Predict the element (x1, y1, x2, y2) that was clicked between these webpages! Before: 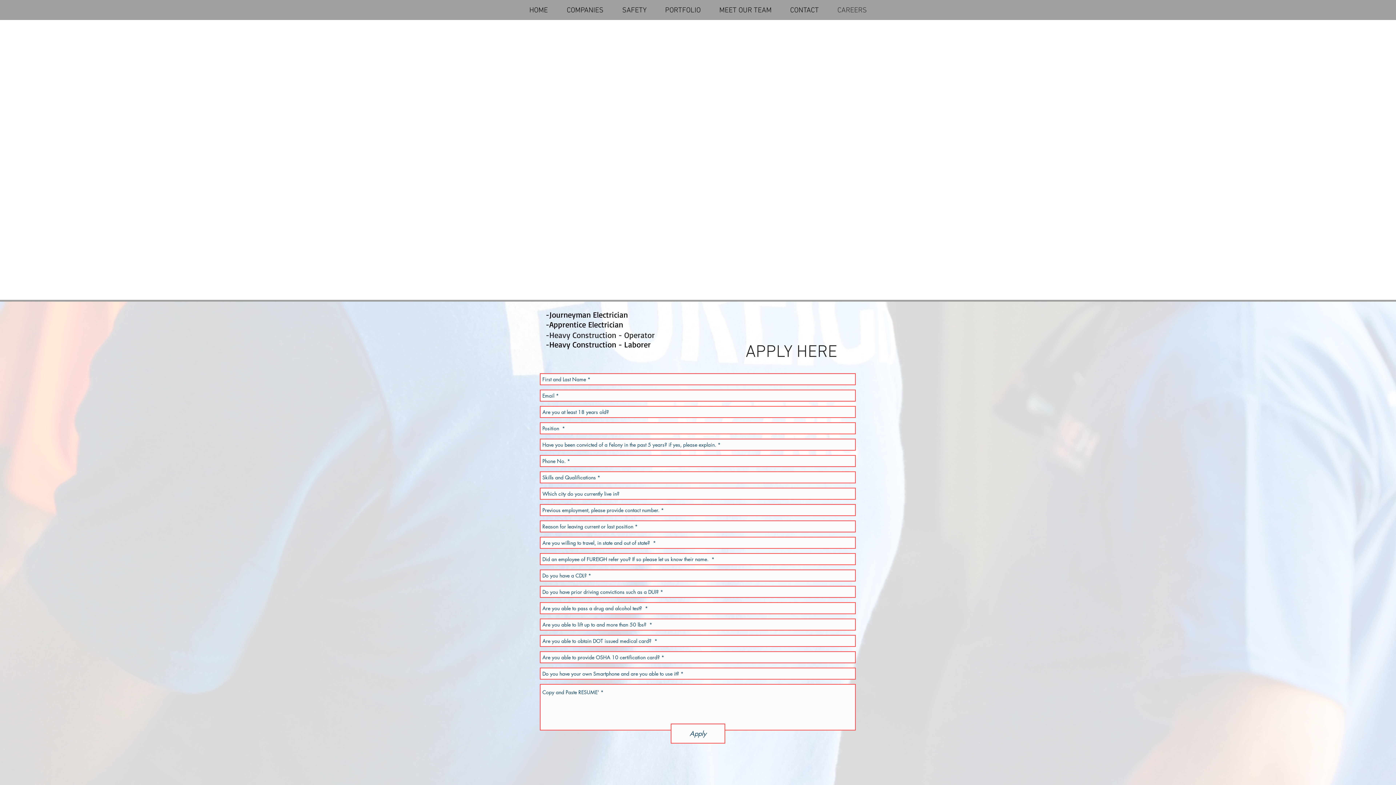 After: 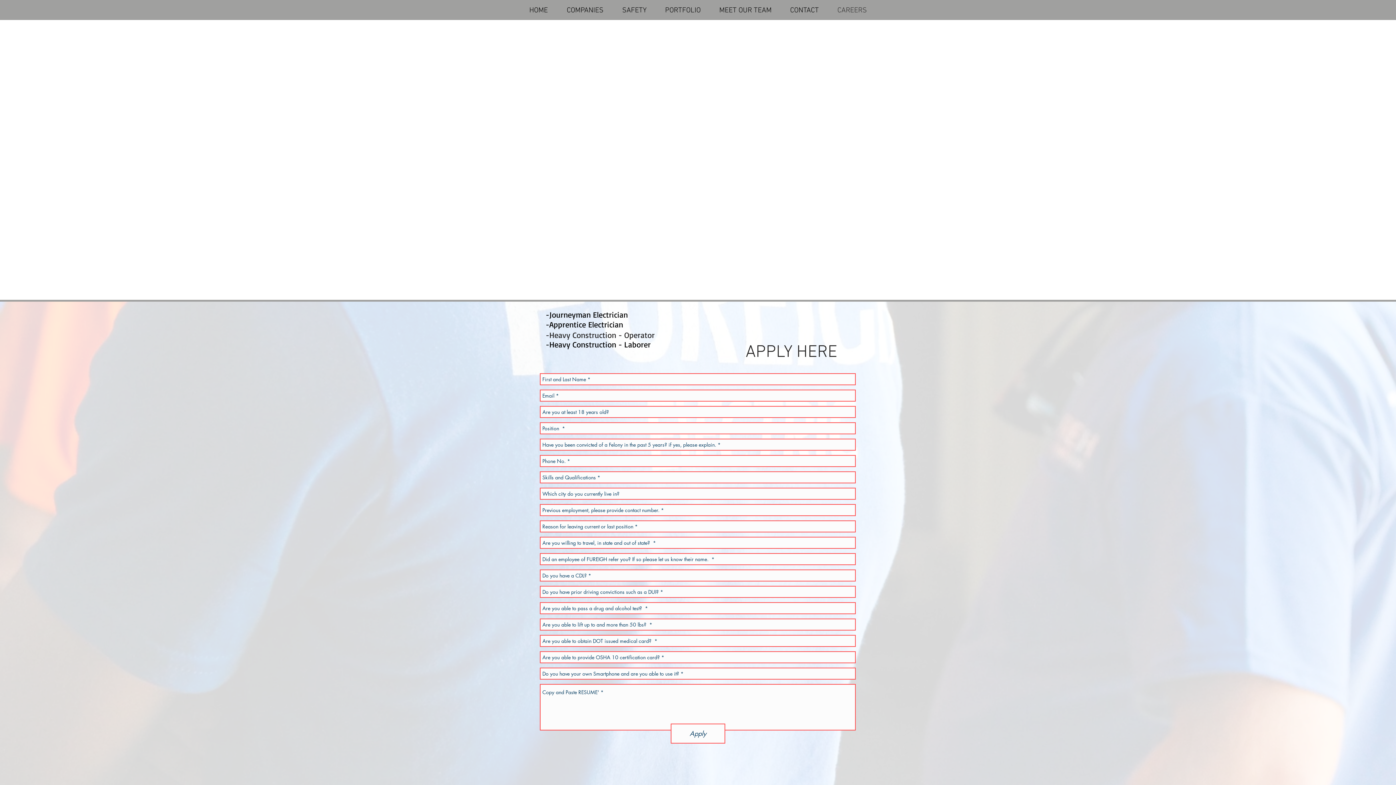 Action: bbox: (828, 1, 876, 20) label: CAREERS